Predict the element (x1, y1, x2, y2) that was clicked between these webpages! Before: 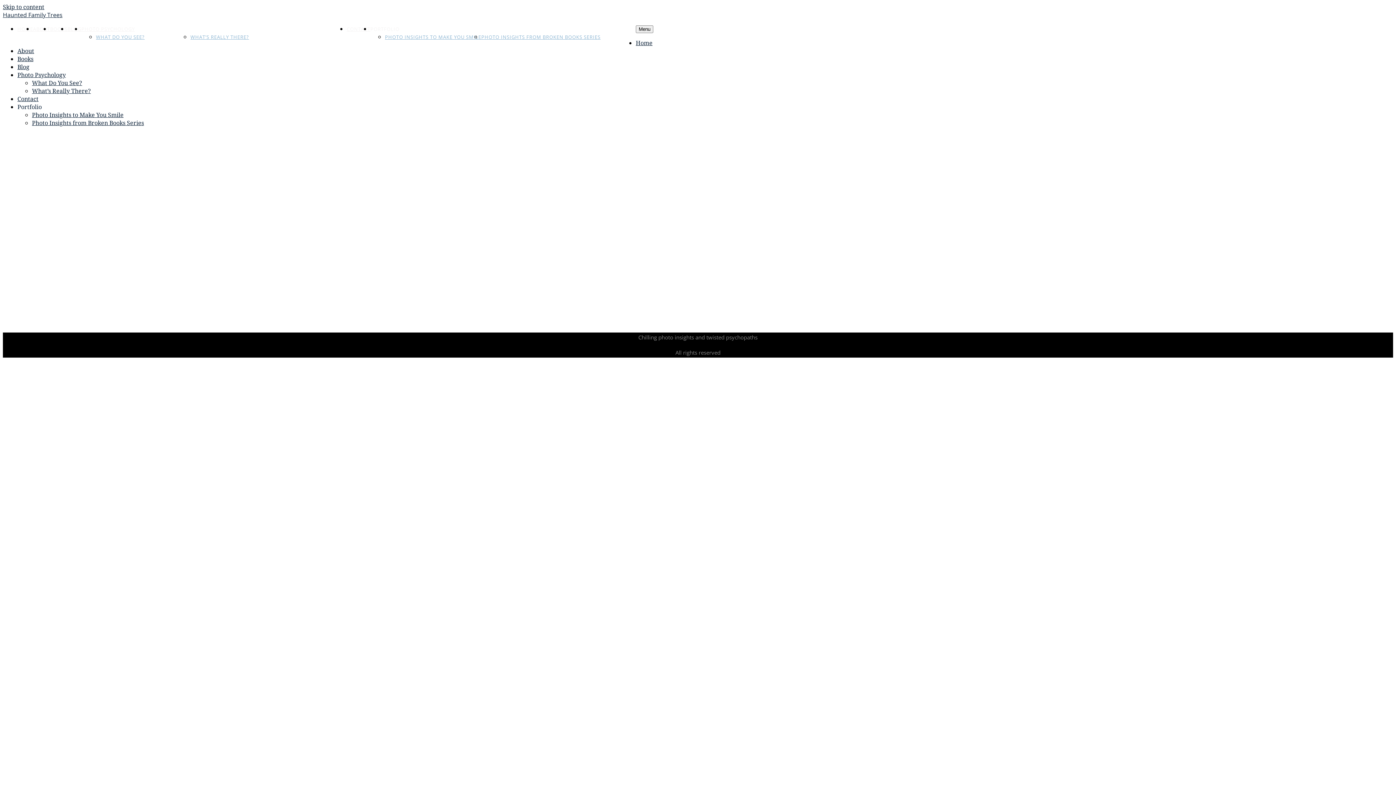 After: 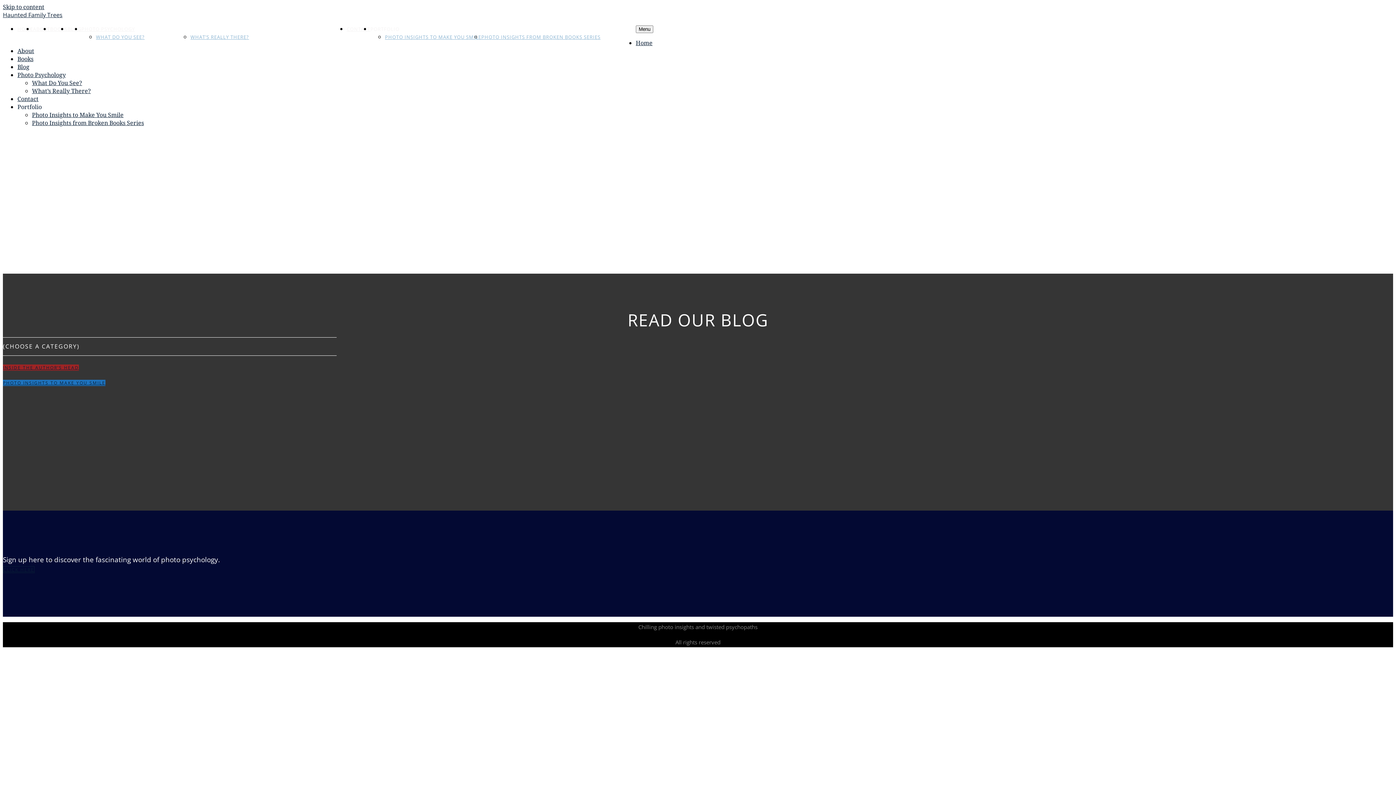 Action: bbox: (17, 25, 33, 32) label: HOME